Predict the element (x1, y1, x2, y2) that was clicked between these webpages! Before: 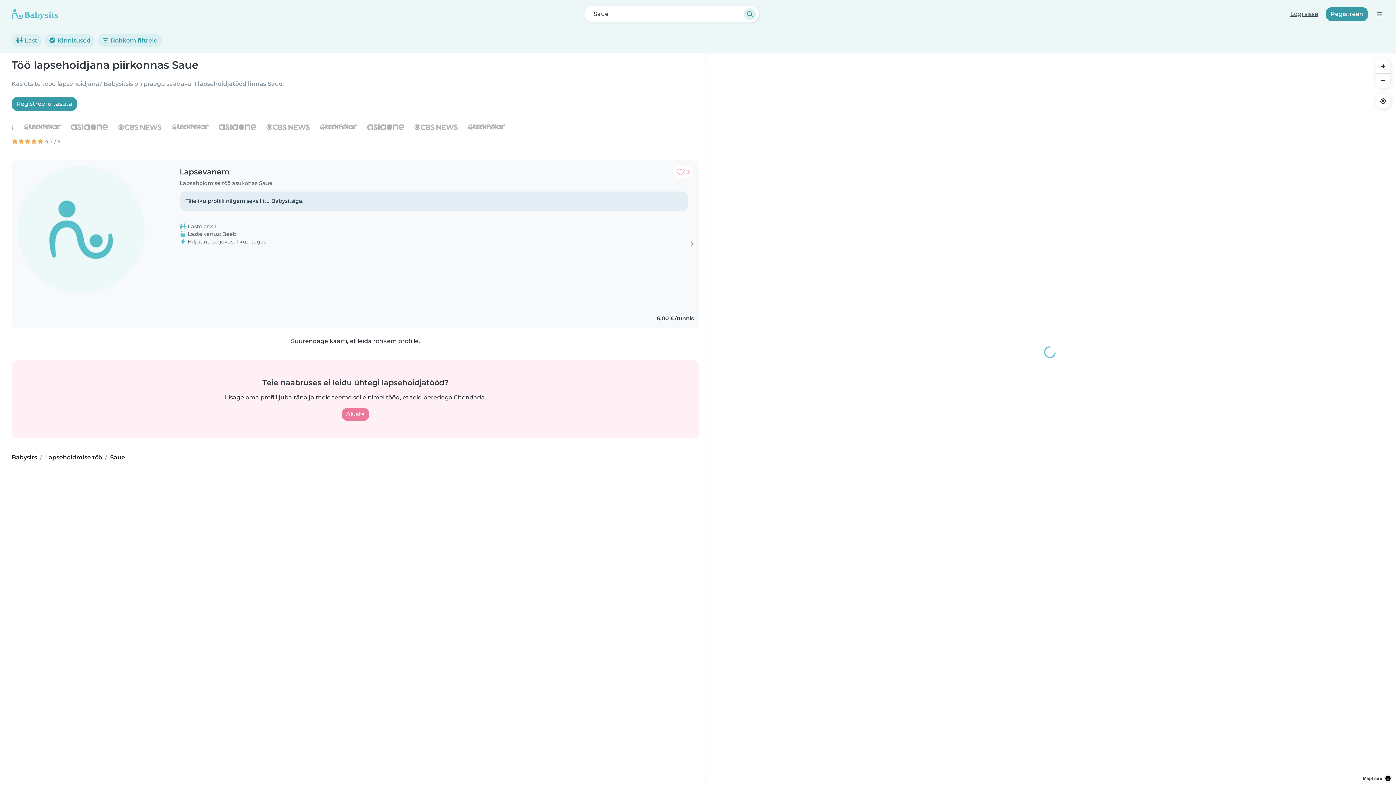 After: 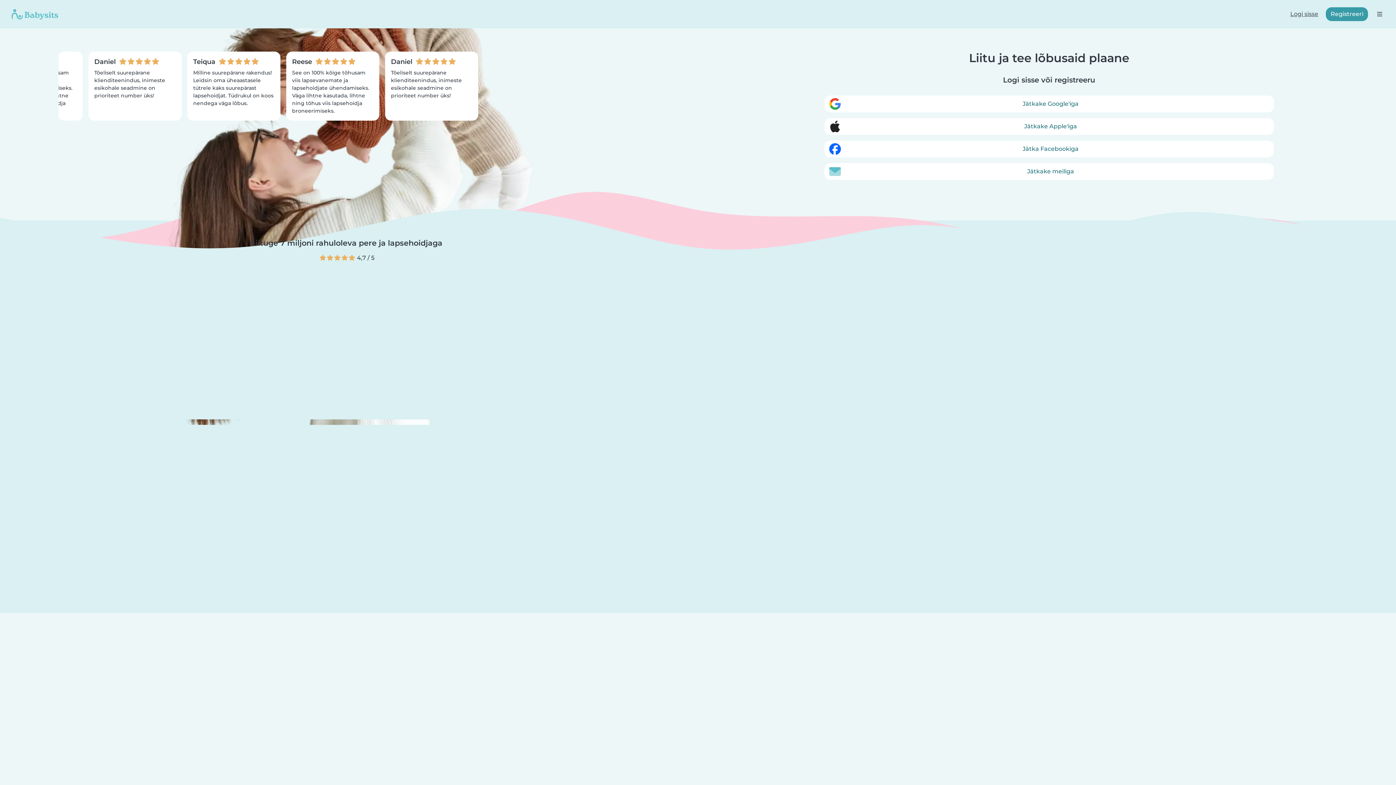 Action: bbox: (1326, 7, 1368, 21) label: Registreeri